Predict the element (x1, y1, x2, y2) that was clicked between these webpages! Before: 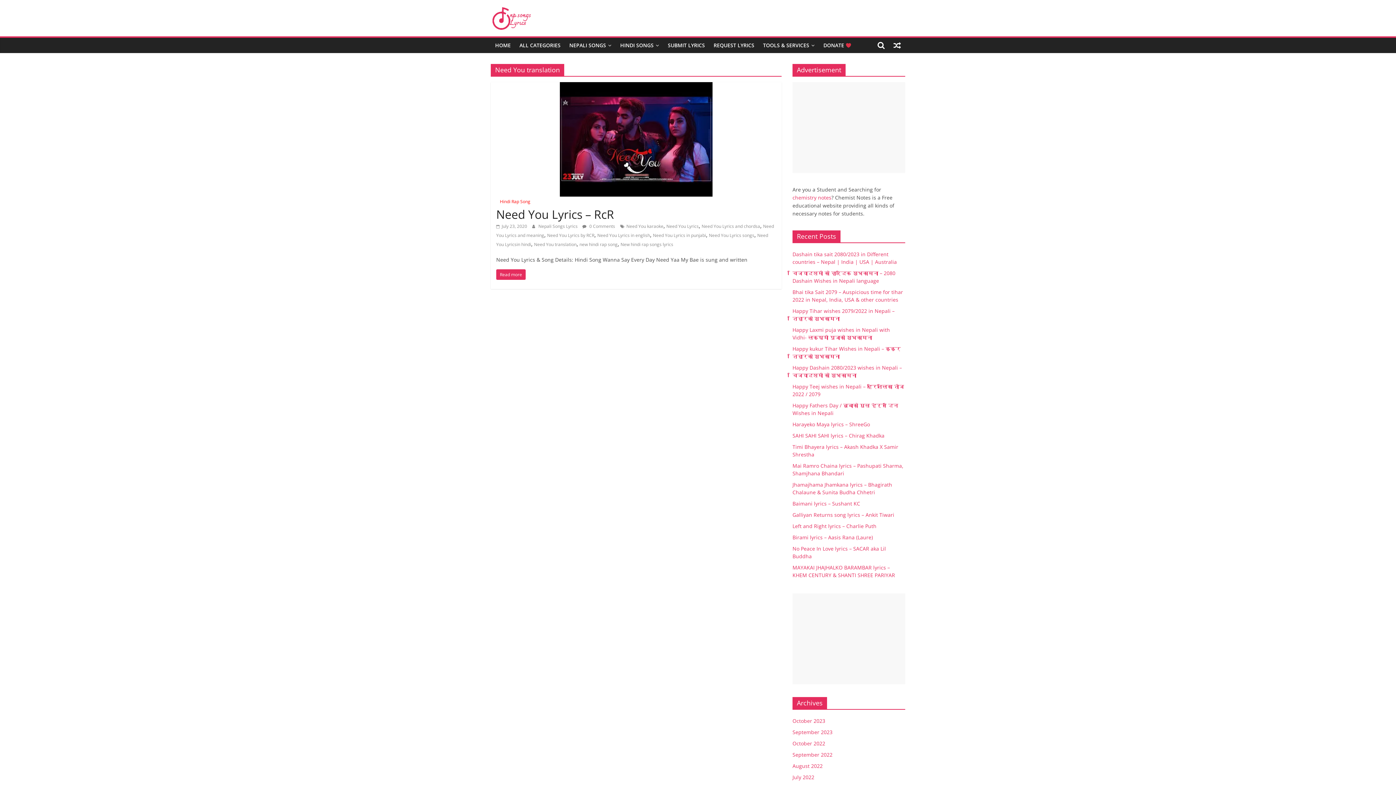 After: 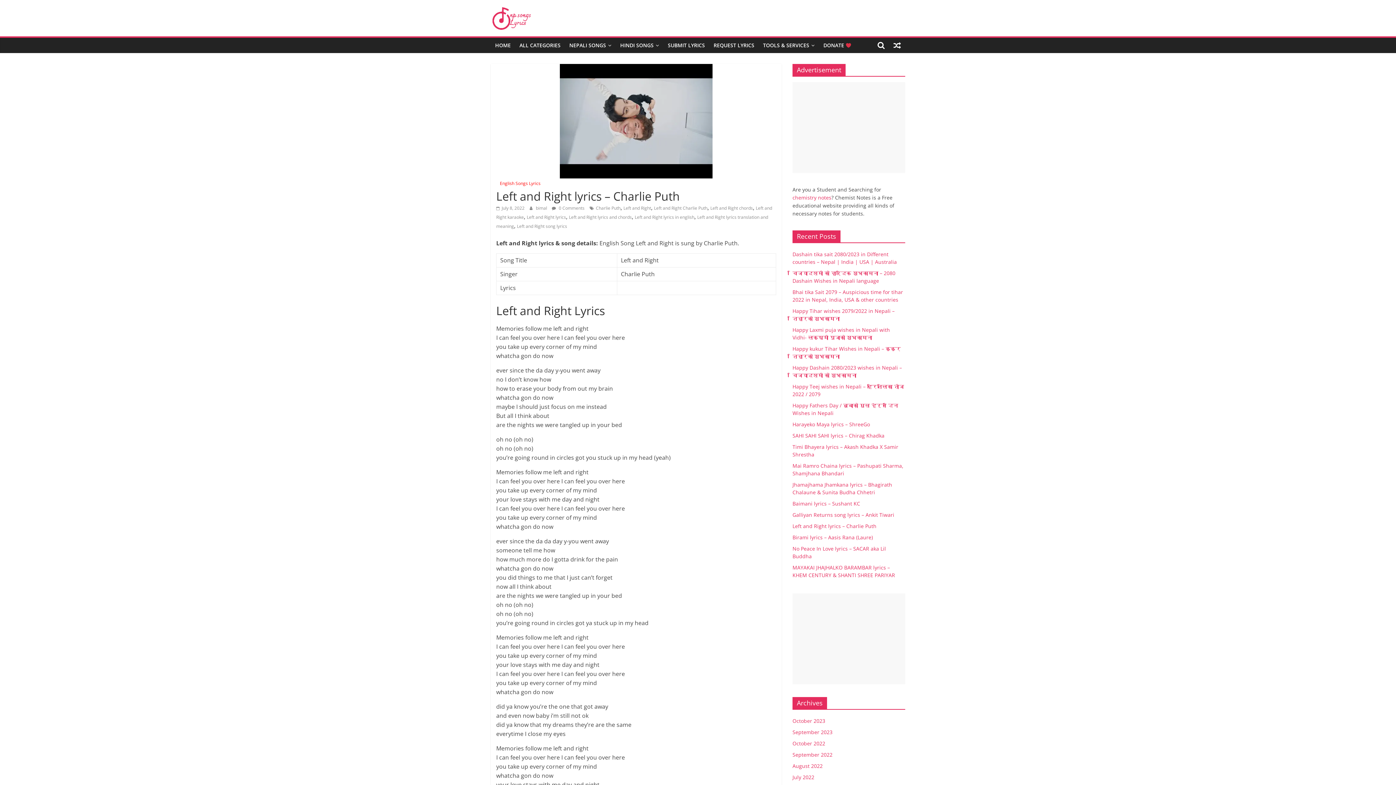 Action: bbox: (792, 523, 876, 529) label: Left and Right lyrics – Charlie Puth